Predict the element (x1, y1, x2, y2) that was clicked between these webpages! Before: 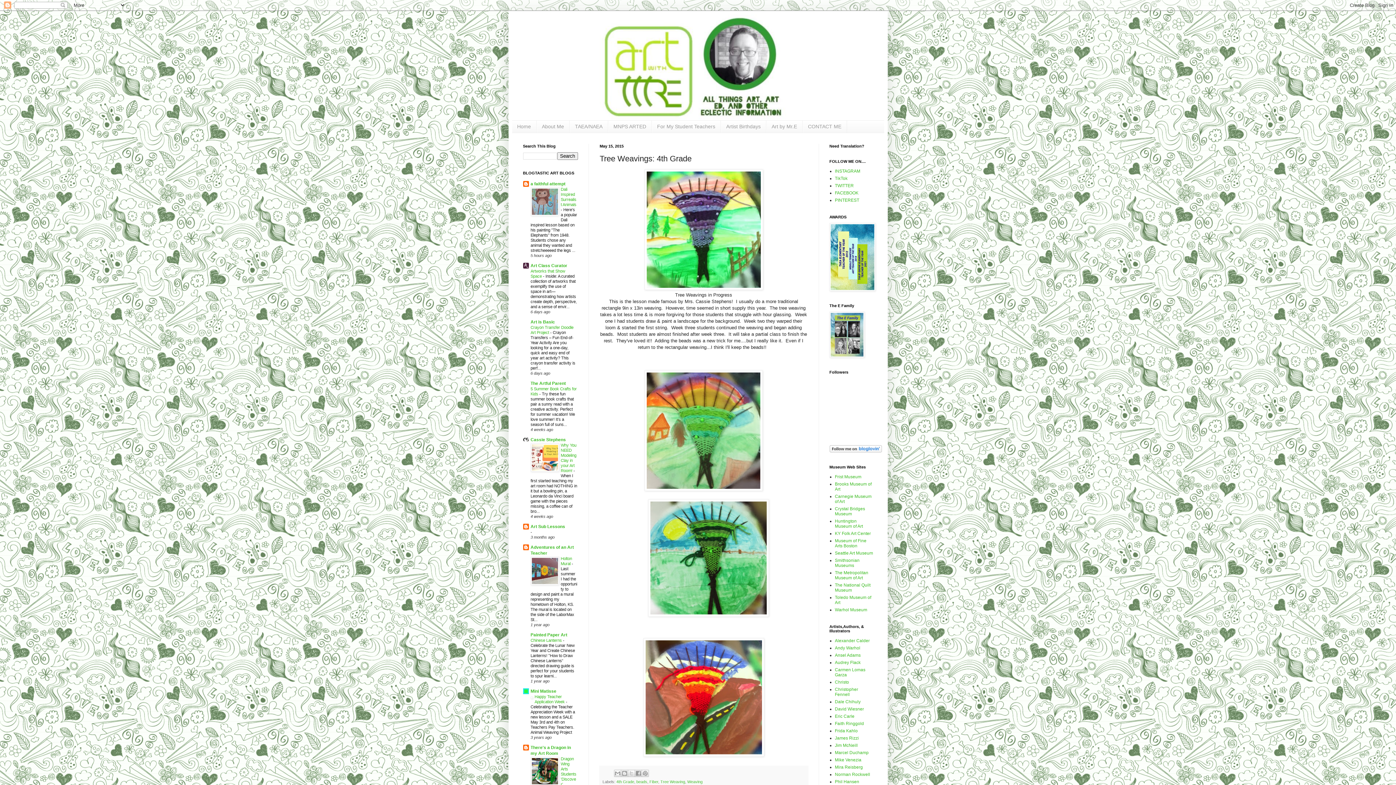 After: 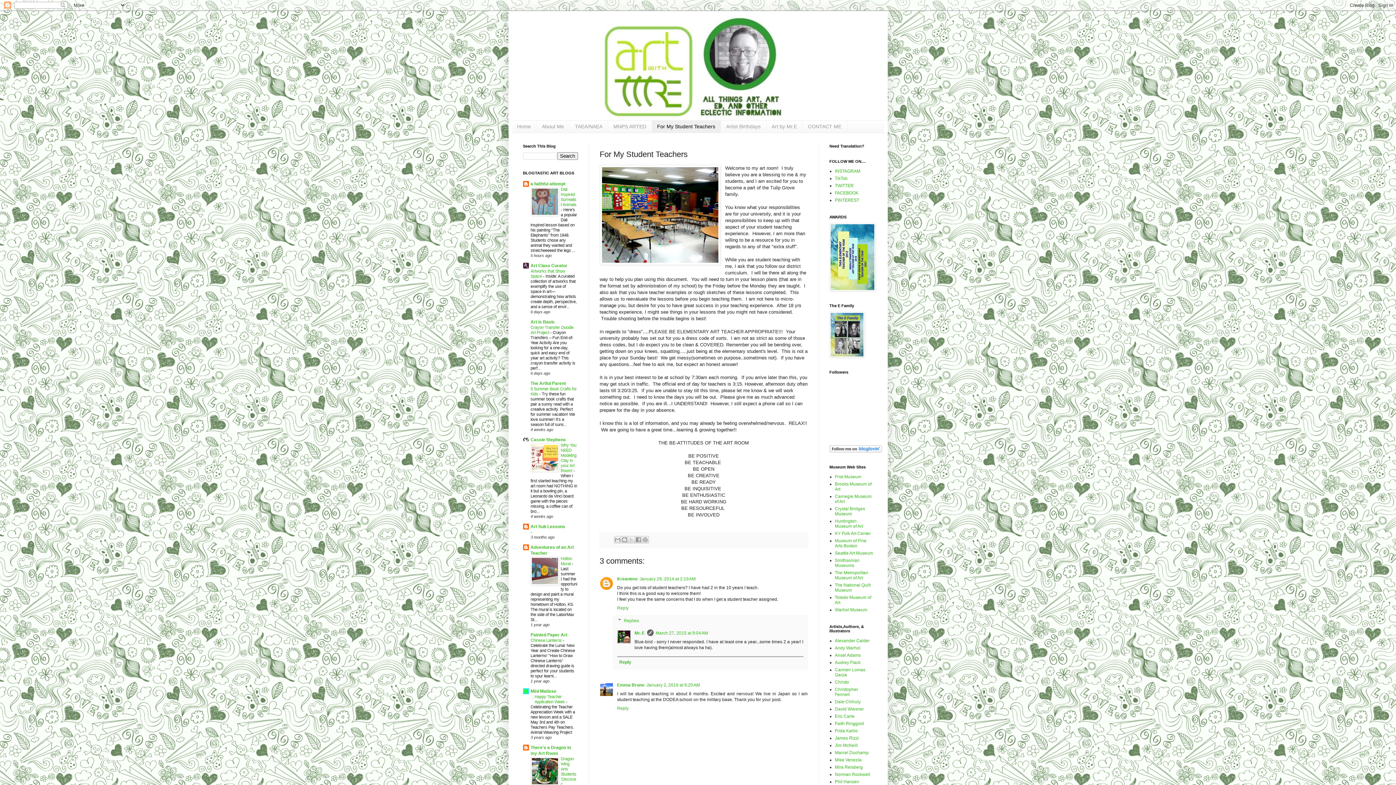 Action: bbox: (651, 120, 720, 132) label: For My Student Teachers